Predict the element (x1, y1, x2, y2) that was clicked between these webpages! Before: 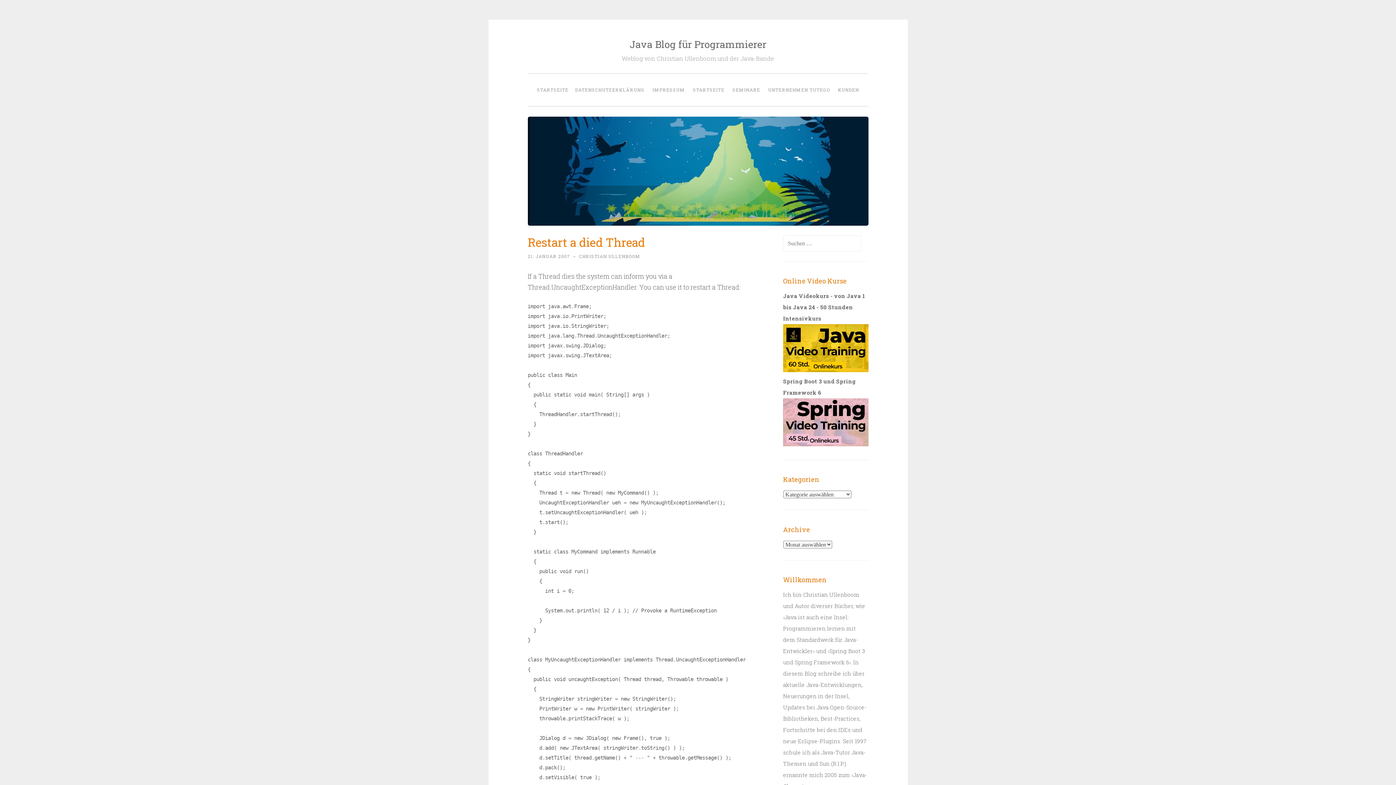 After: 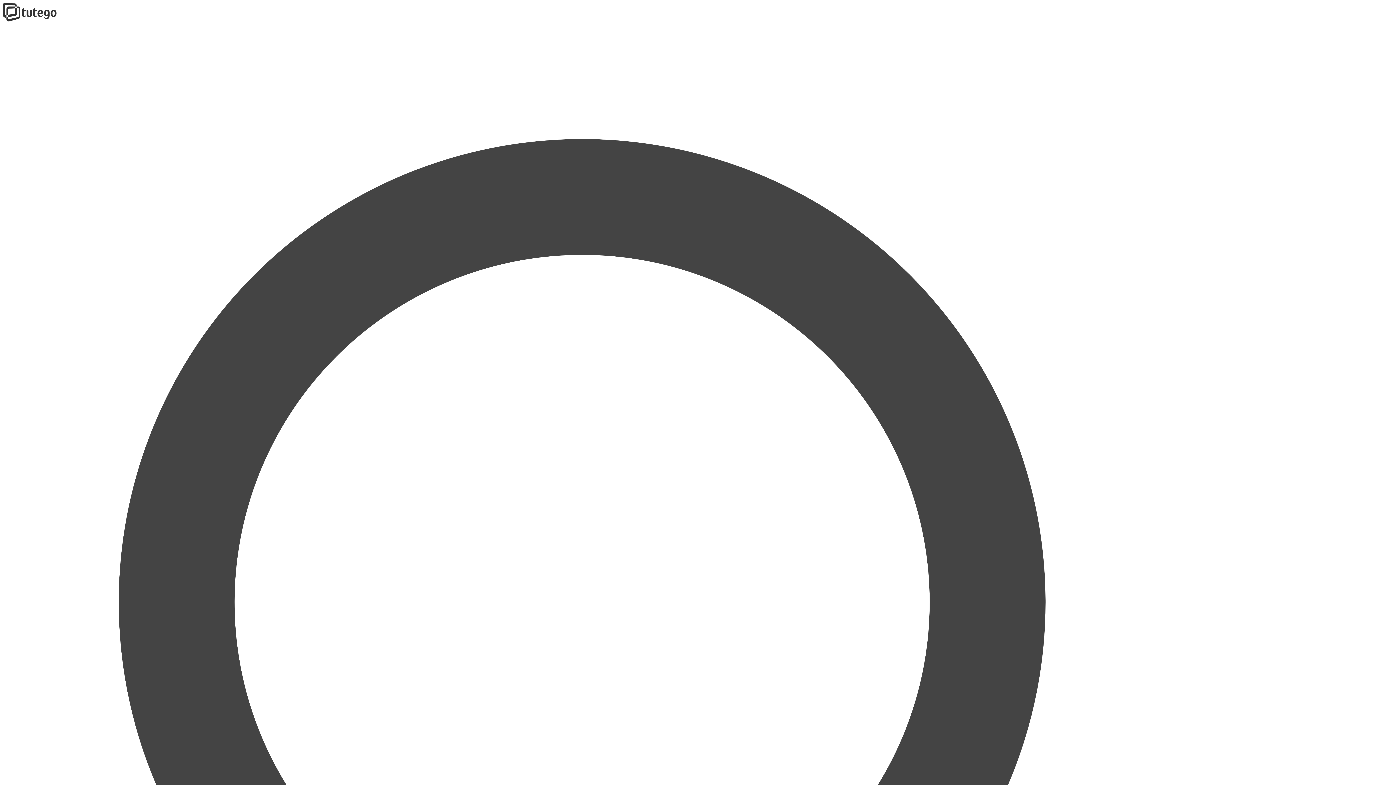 Action: bbox: (765, 82, 833, 97) label: UNTERNEHMEN TUTEGO